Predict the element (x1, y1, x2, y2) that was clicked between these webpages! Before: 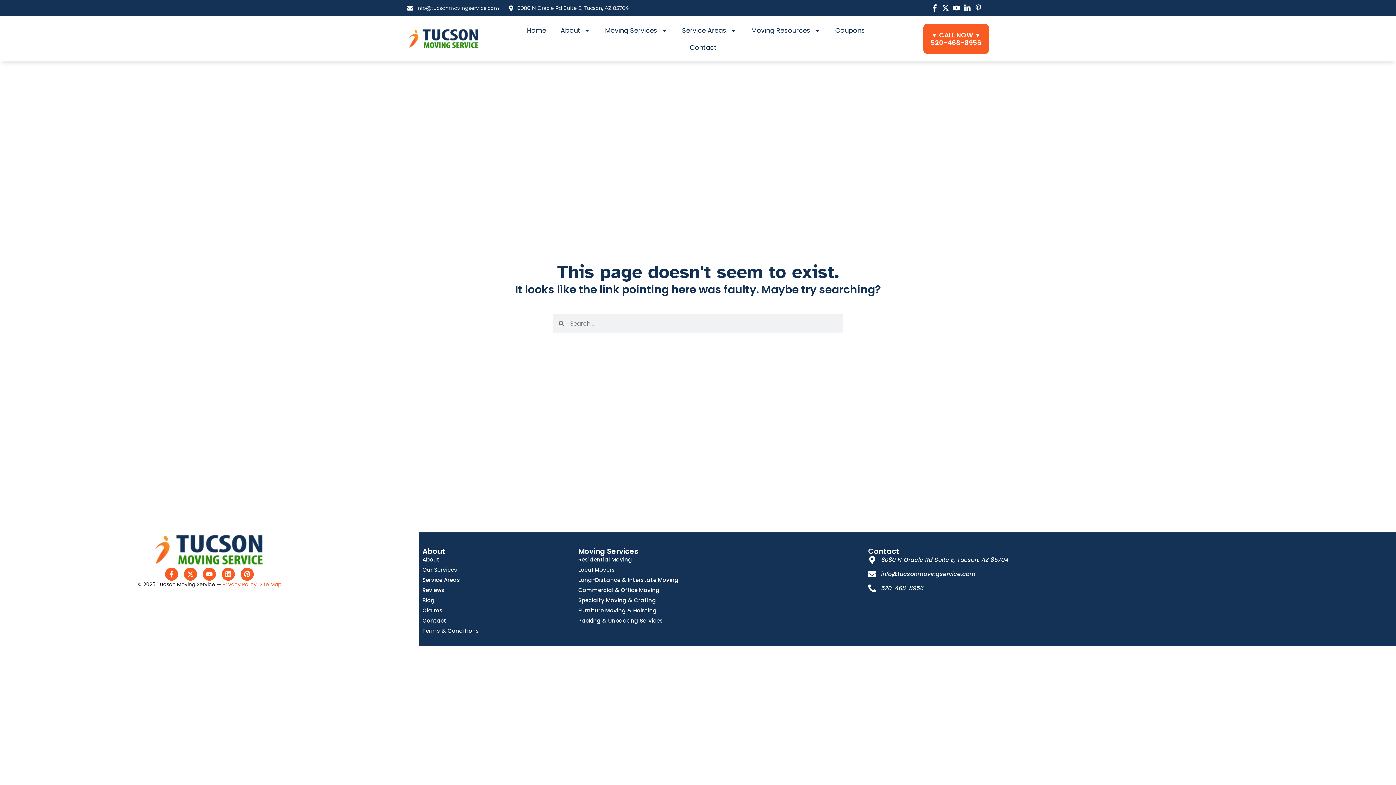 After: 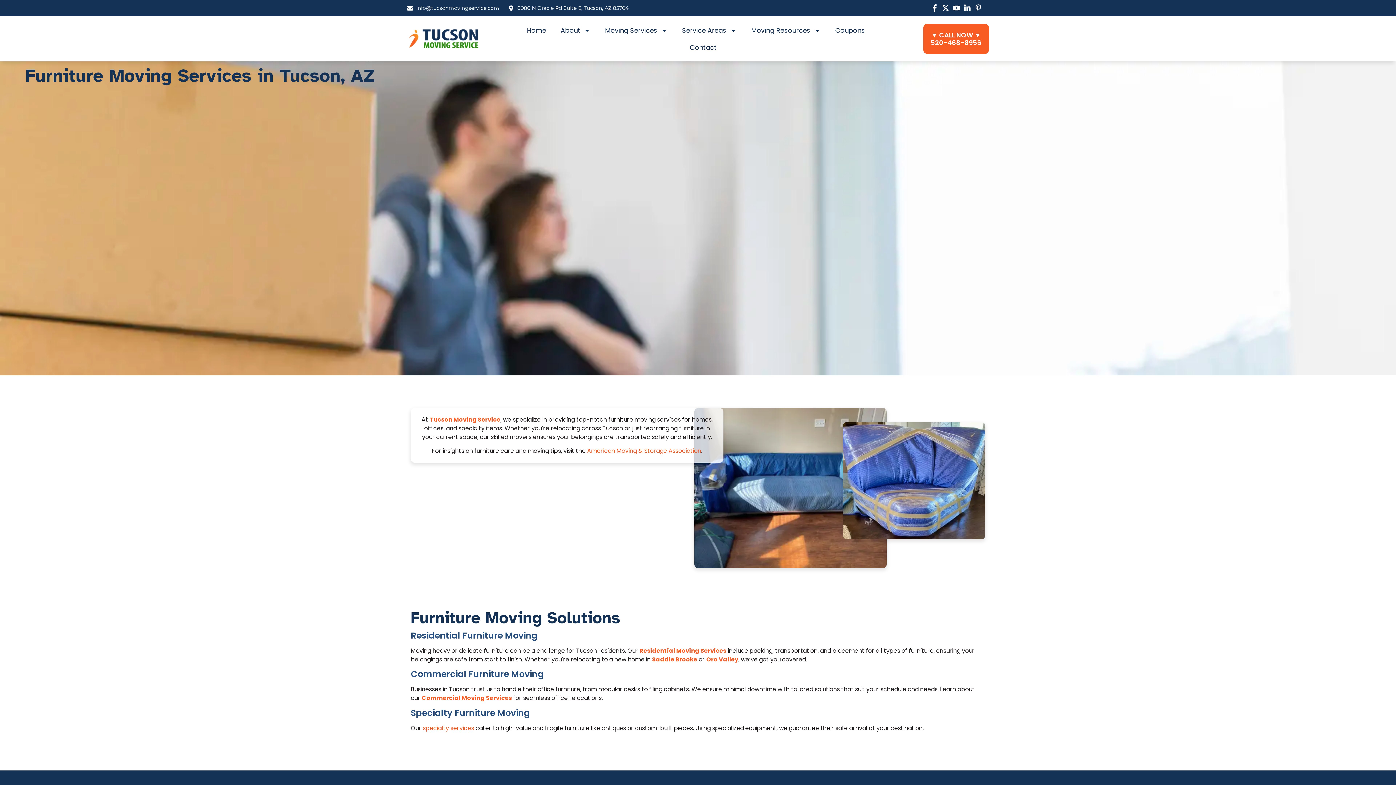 Action: label: Furniture Moving & Hoisting bbox: (578, 606, 861, 614)